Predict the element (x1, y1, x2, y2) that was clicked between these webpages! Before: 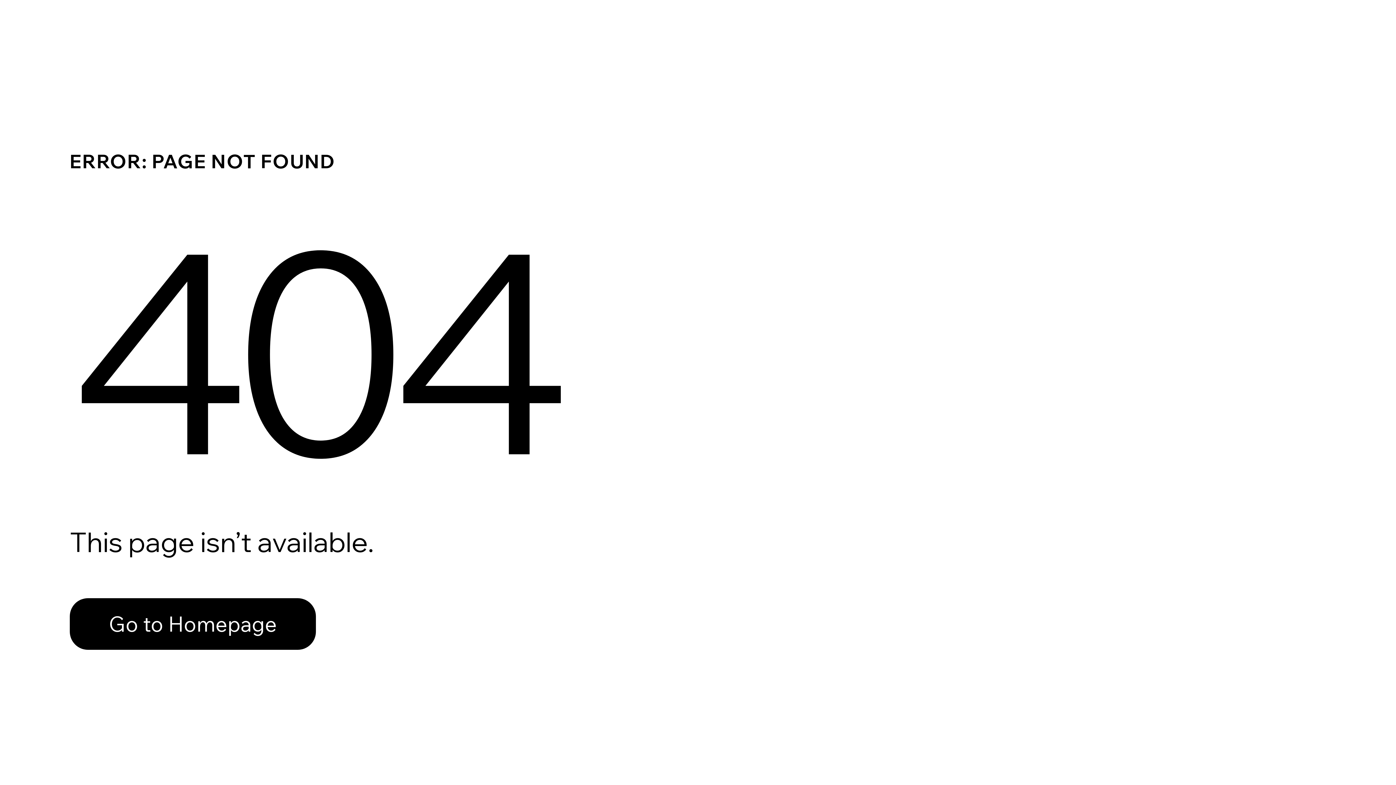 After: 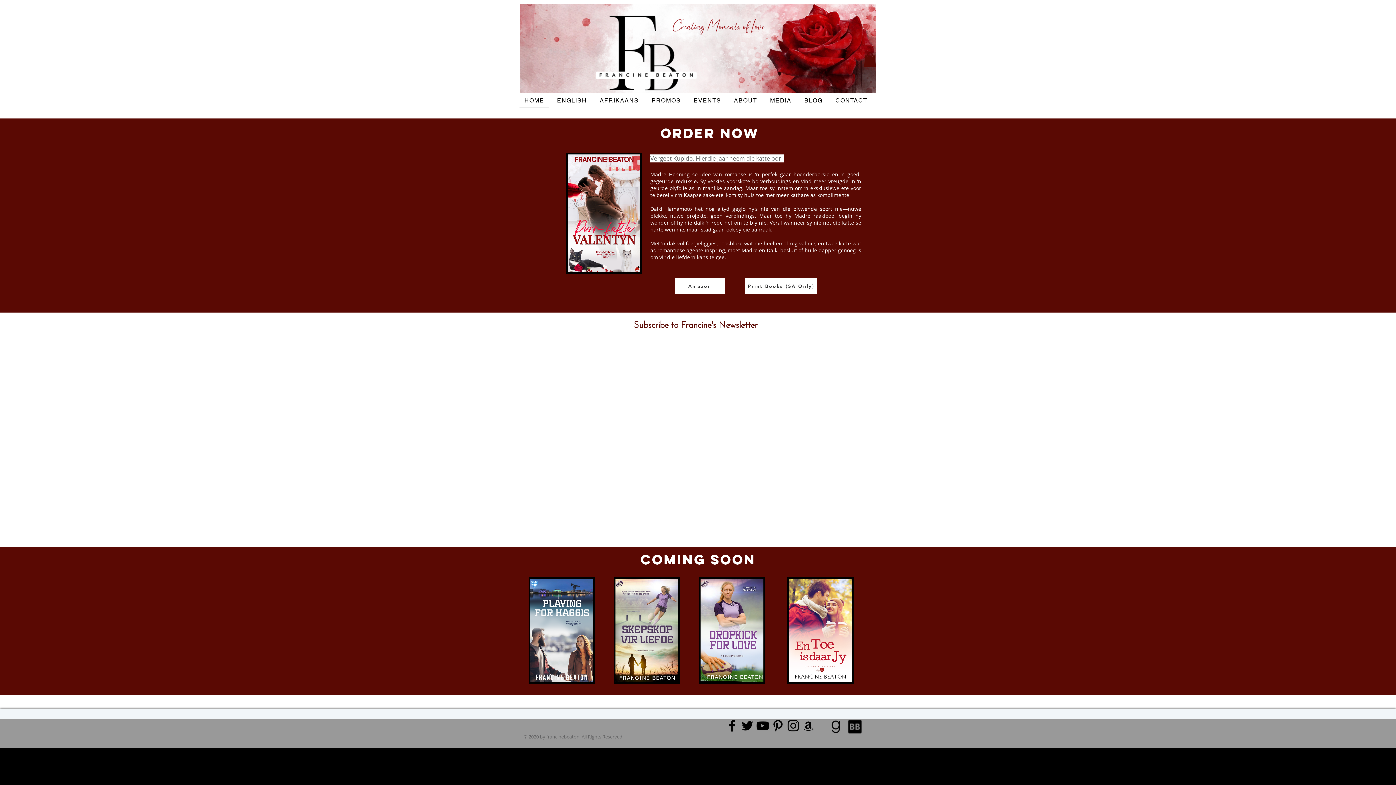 Action: bbox: (69, 598, 316, 650) label: Go to Homepage